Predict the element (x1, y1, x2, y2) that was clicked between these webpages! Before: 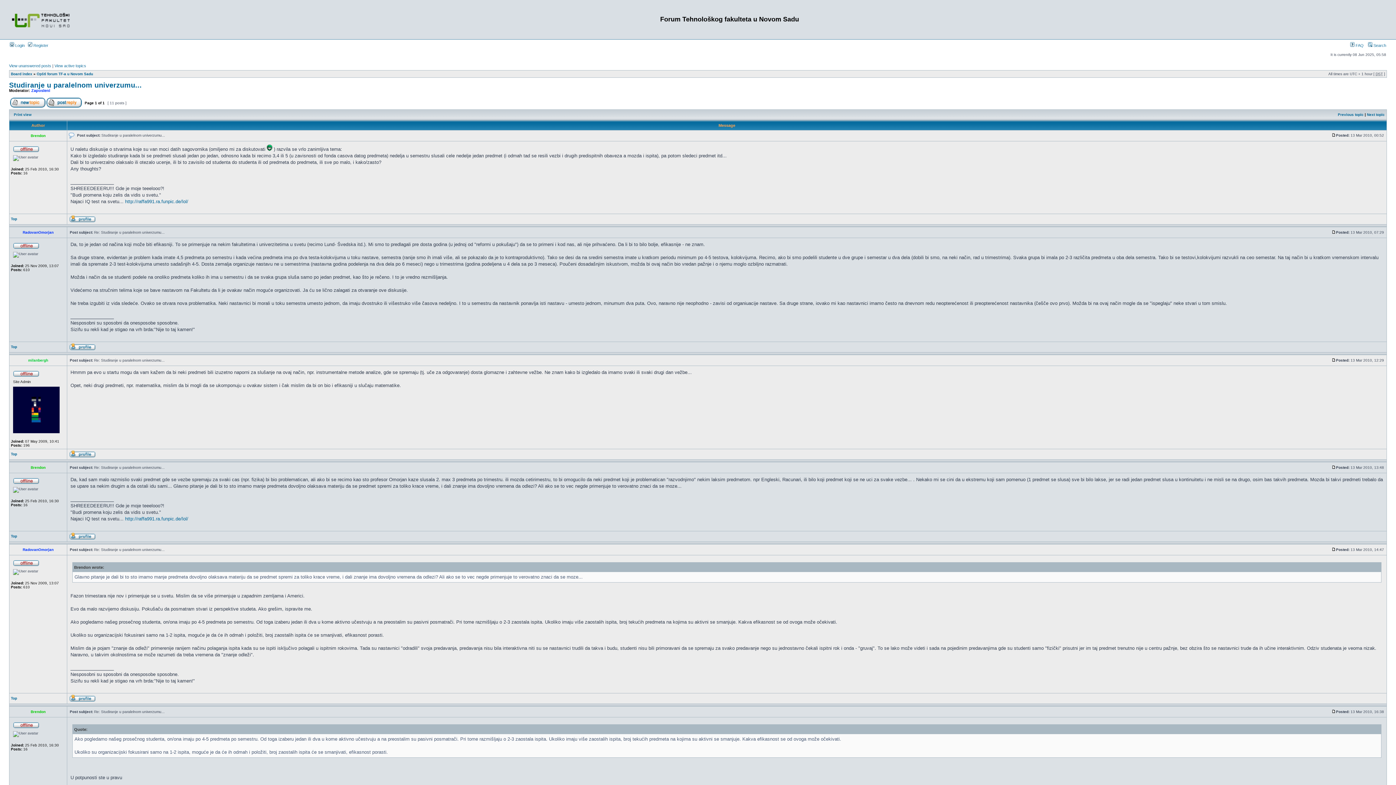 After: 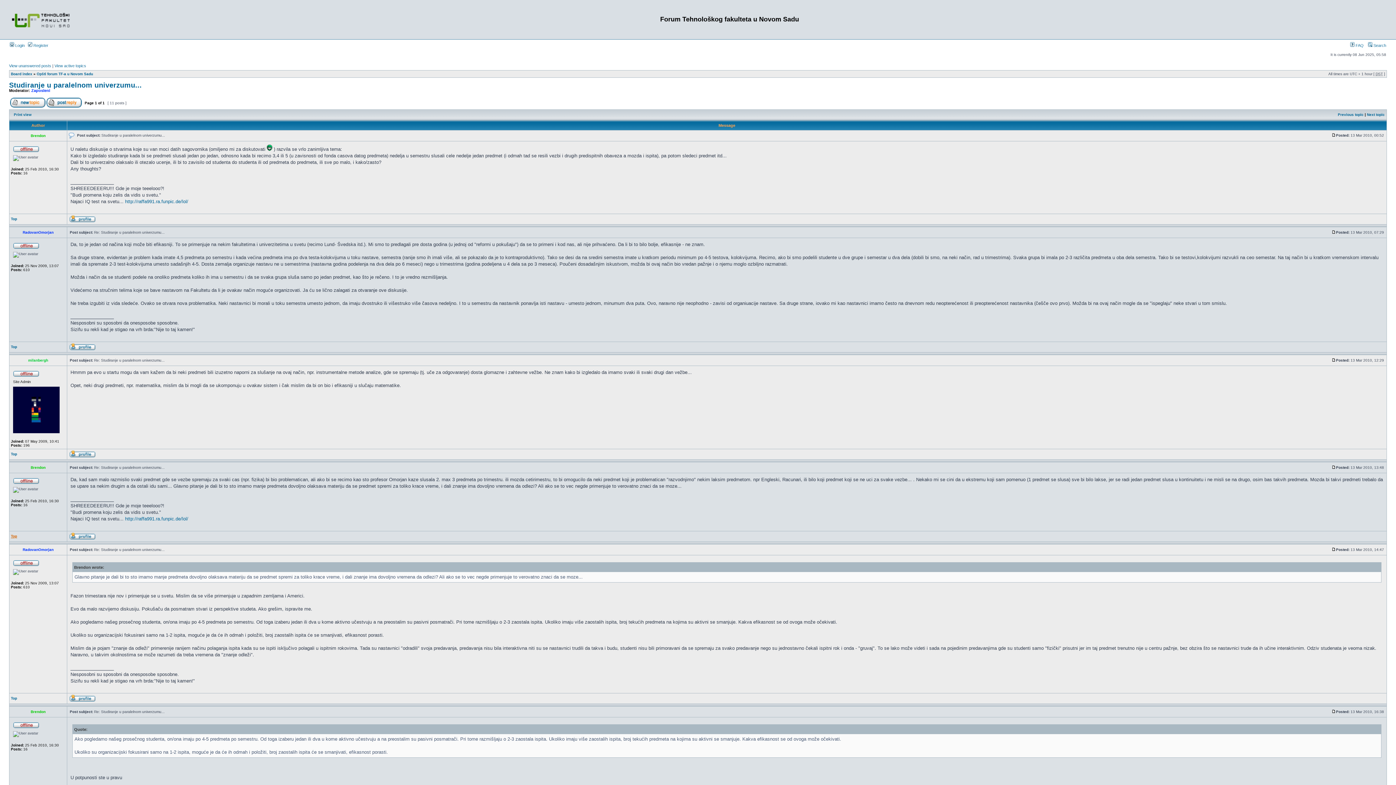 Action: label: Top bbox: (10, 534, 17, 538)